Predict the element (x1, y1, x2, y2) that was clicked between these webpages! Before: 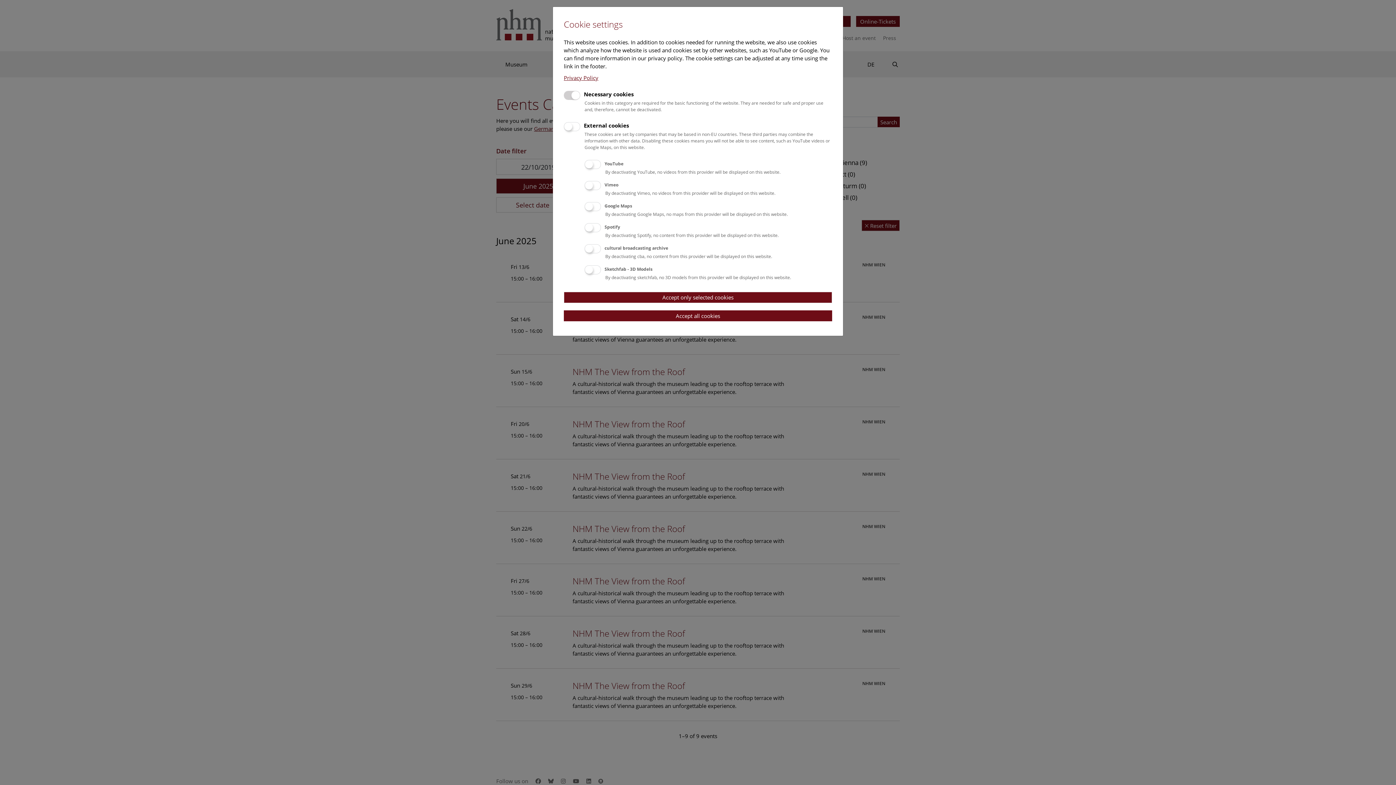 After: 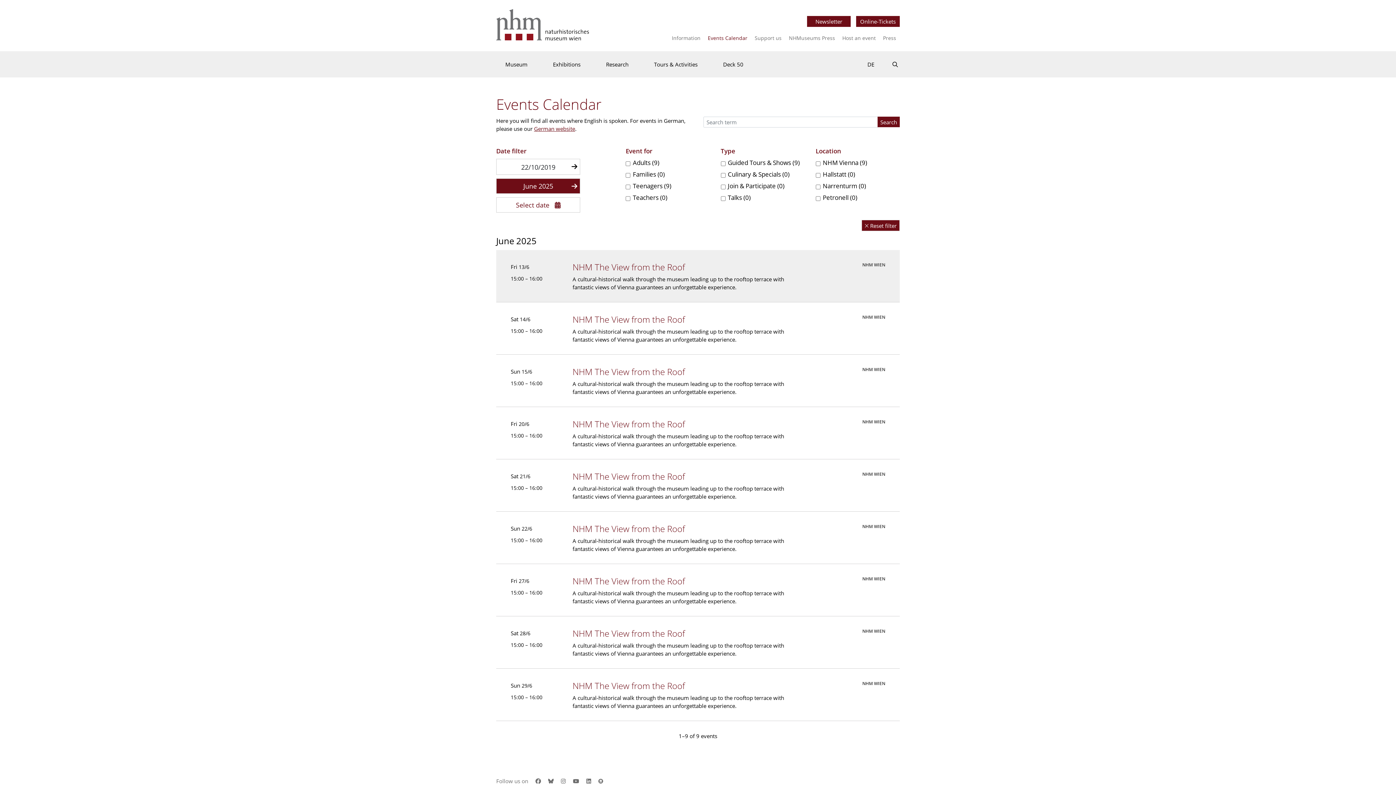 Action: label: Accept only selected cookies bbox: (564, 291, 832, 303)